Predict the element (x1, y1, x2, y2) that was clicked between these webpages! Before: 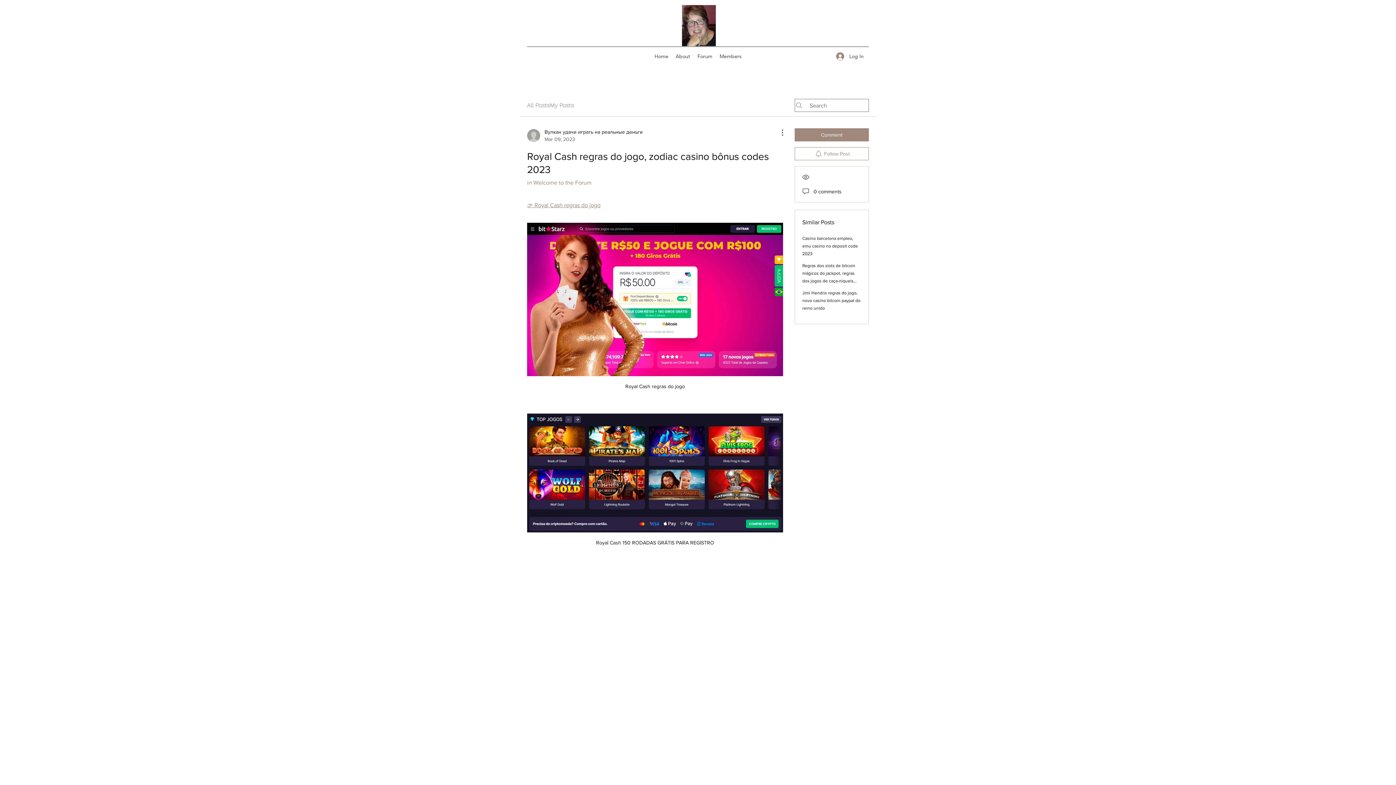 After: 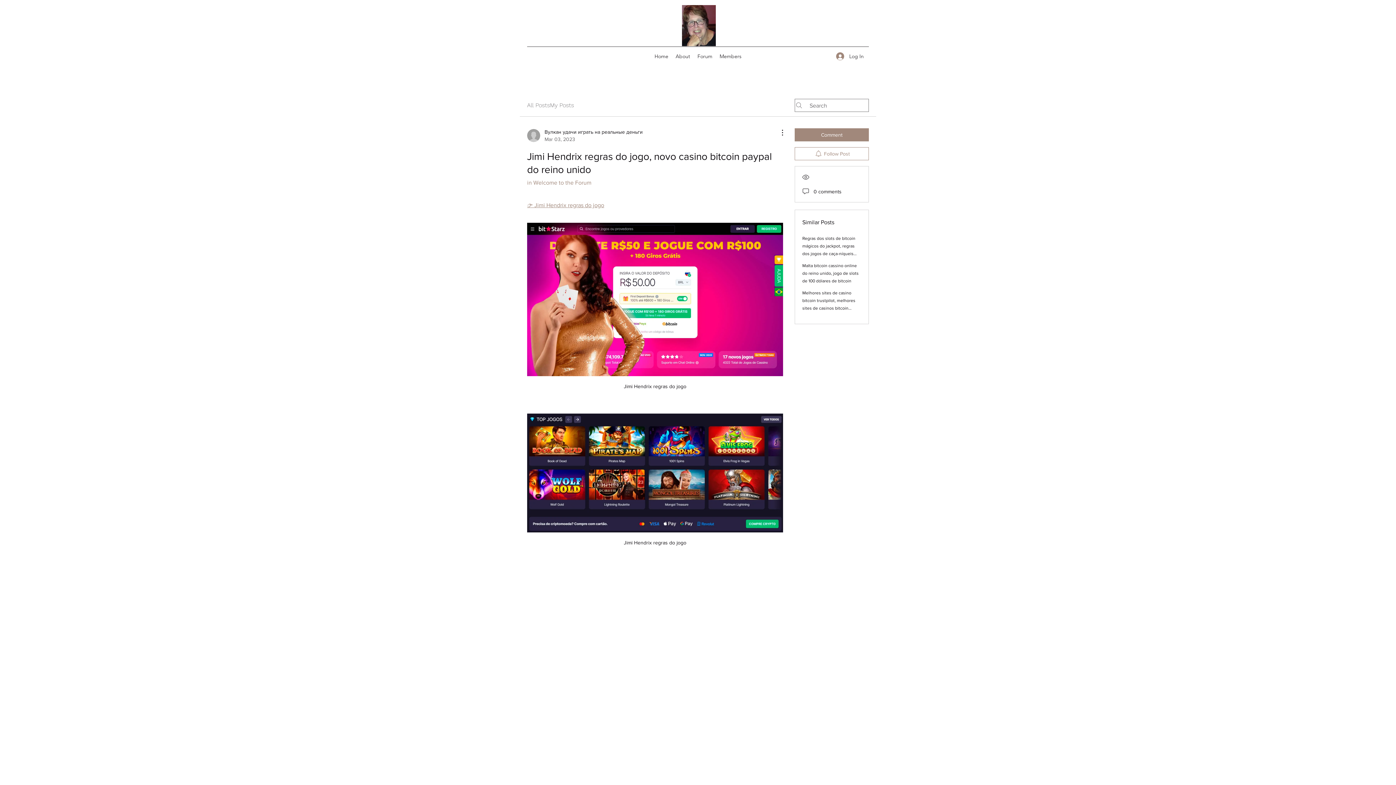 Action: label: Jimi Hendrix regras do jogo, novo casino bitcoin paypal do reino unido bbox: (802, 290, 860, 310)